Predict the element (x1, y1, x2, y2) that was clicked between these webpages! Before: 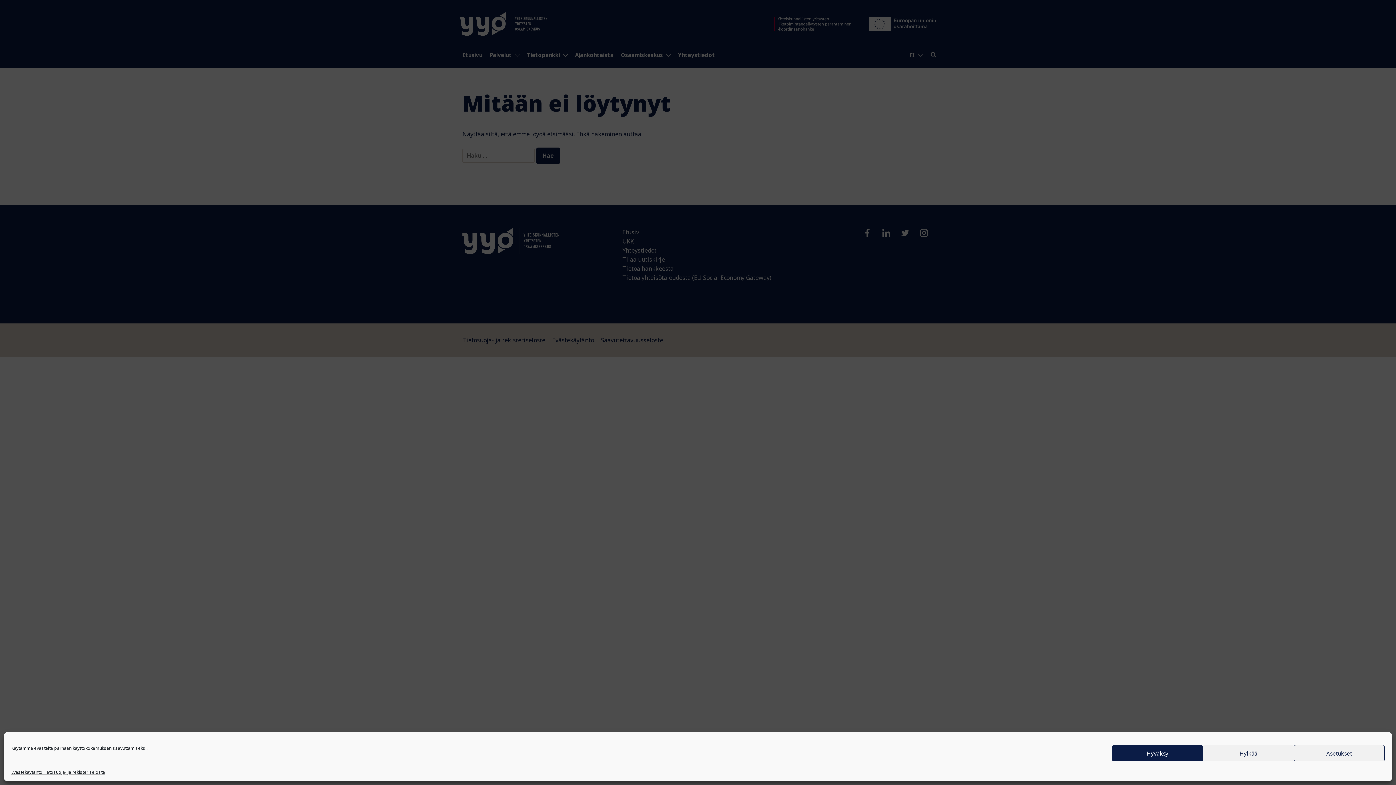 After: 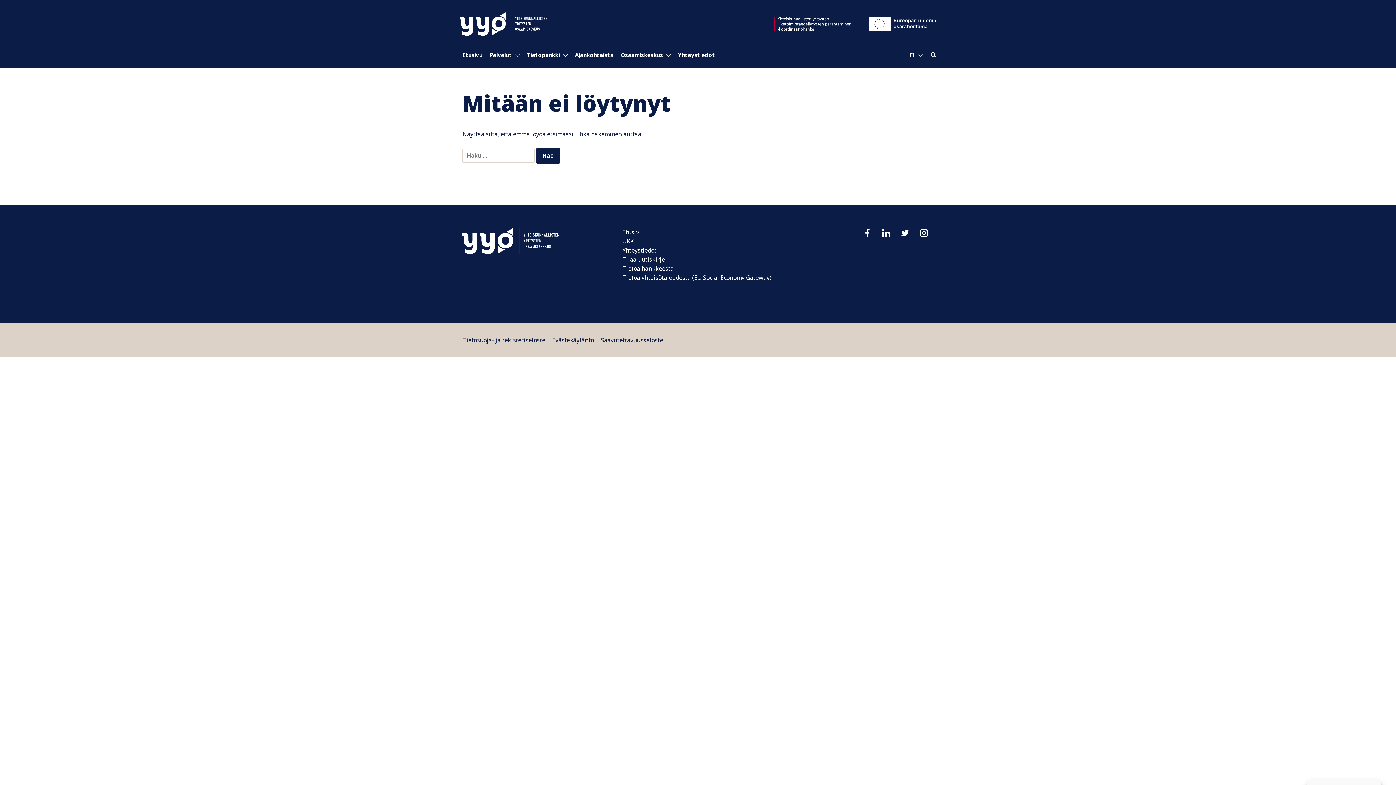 Action: label: Hyväksy bbox: (1112, 745, 1203, 761)